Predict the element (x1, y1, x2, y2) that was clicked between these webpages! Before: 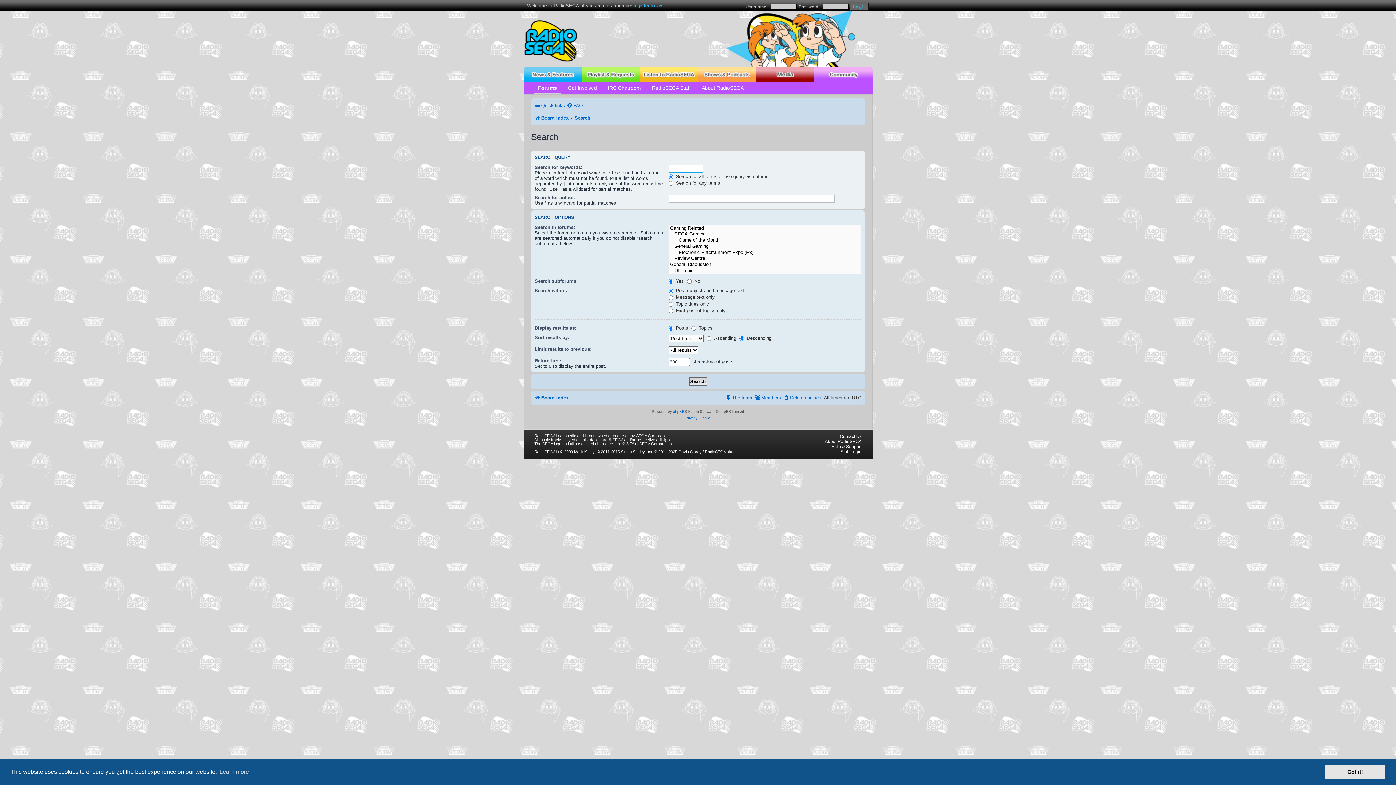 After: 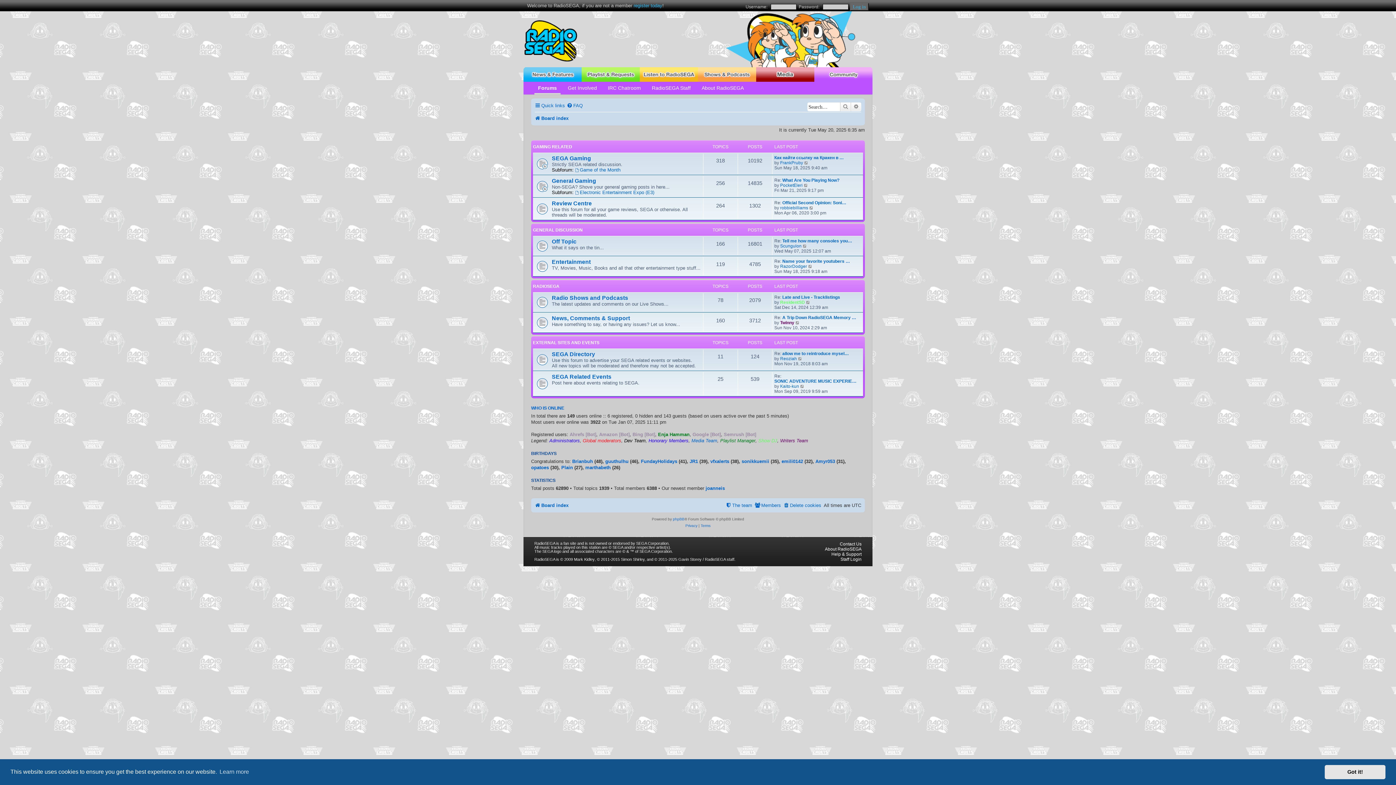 Action: label: Forums bbox: (534, 81, 560, 94)